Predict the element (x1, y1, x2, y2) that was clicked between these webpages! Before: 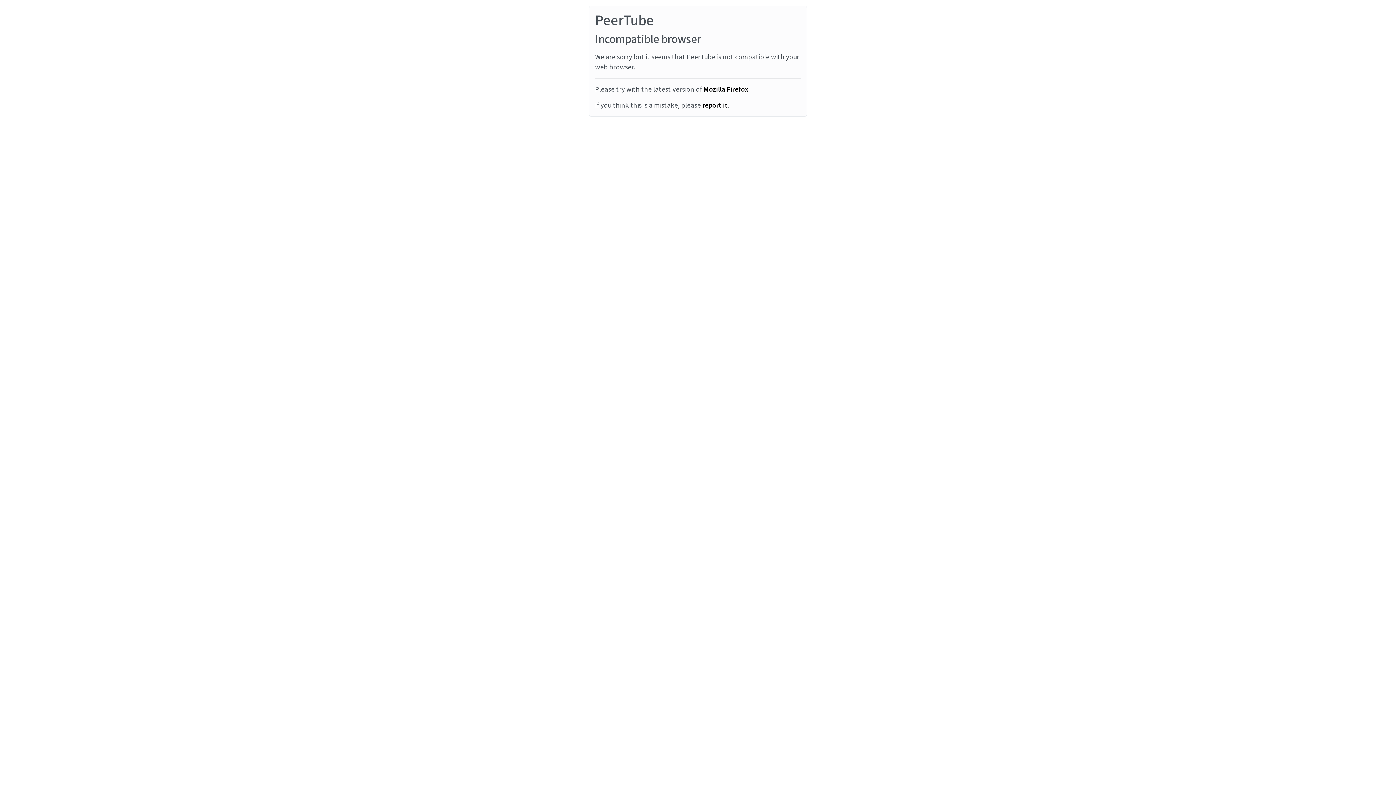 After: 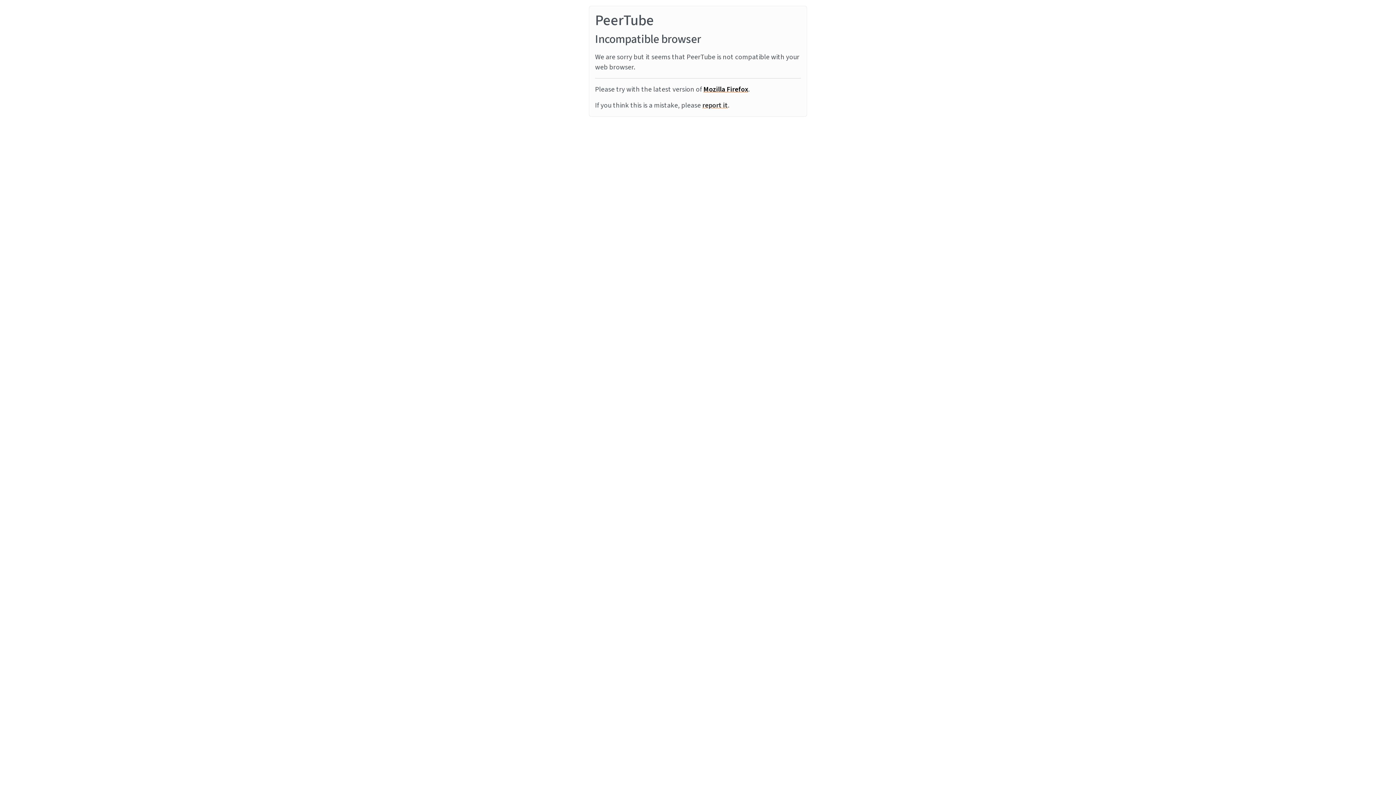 Action: bbox: (702, 100, 728, 110) label: report it